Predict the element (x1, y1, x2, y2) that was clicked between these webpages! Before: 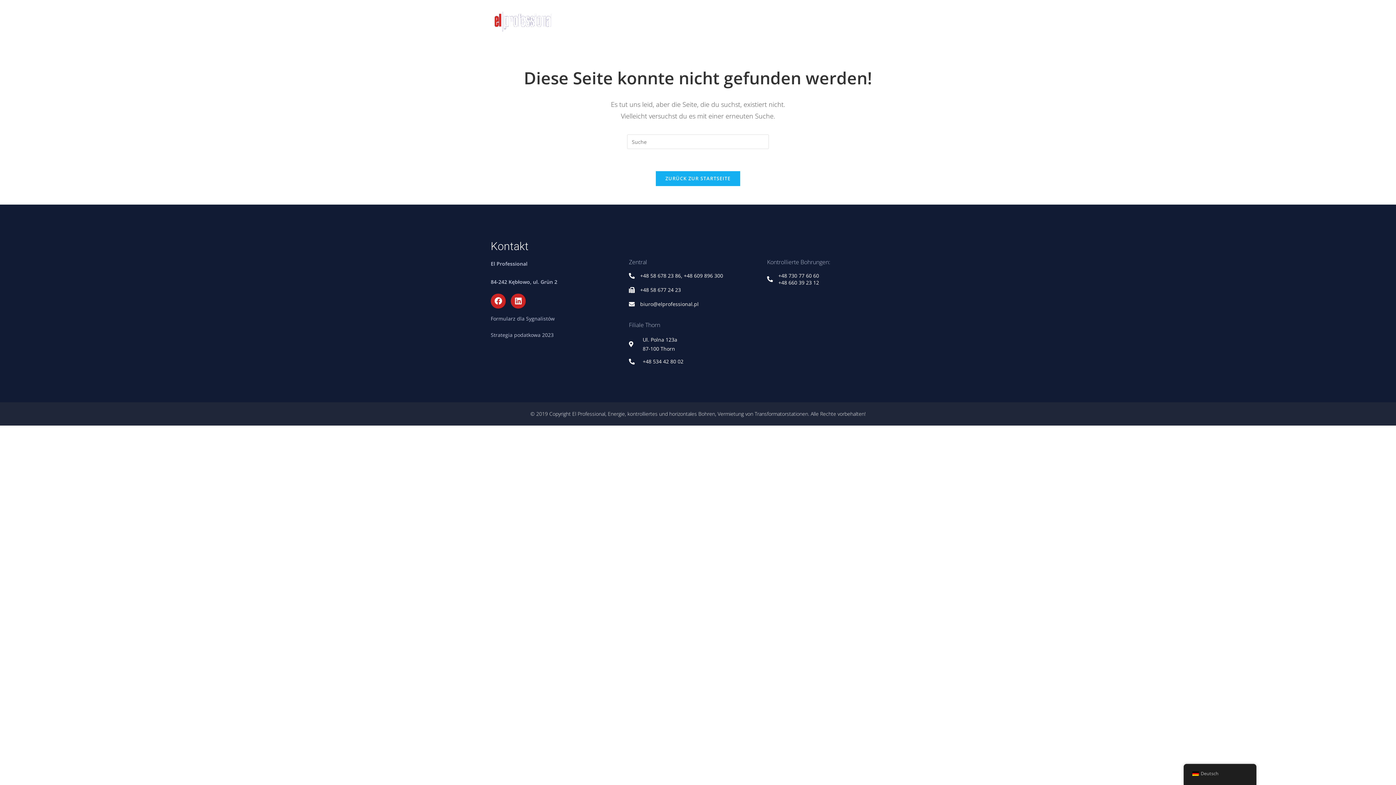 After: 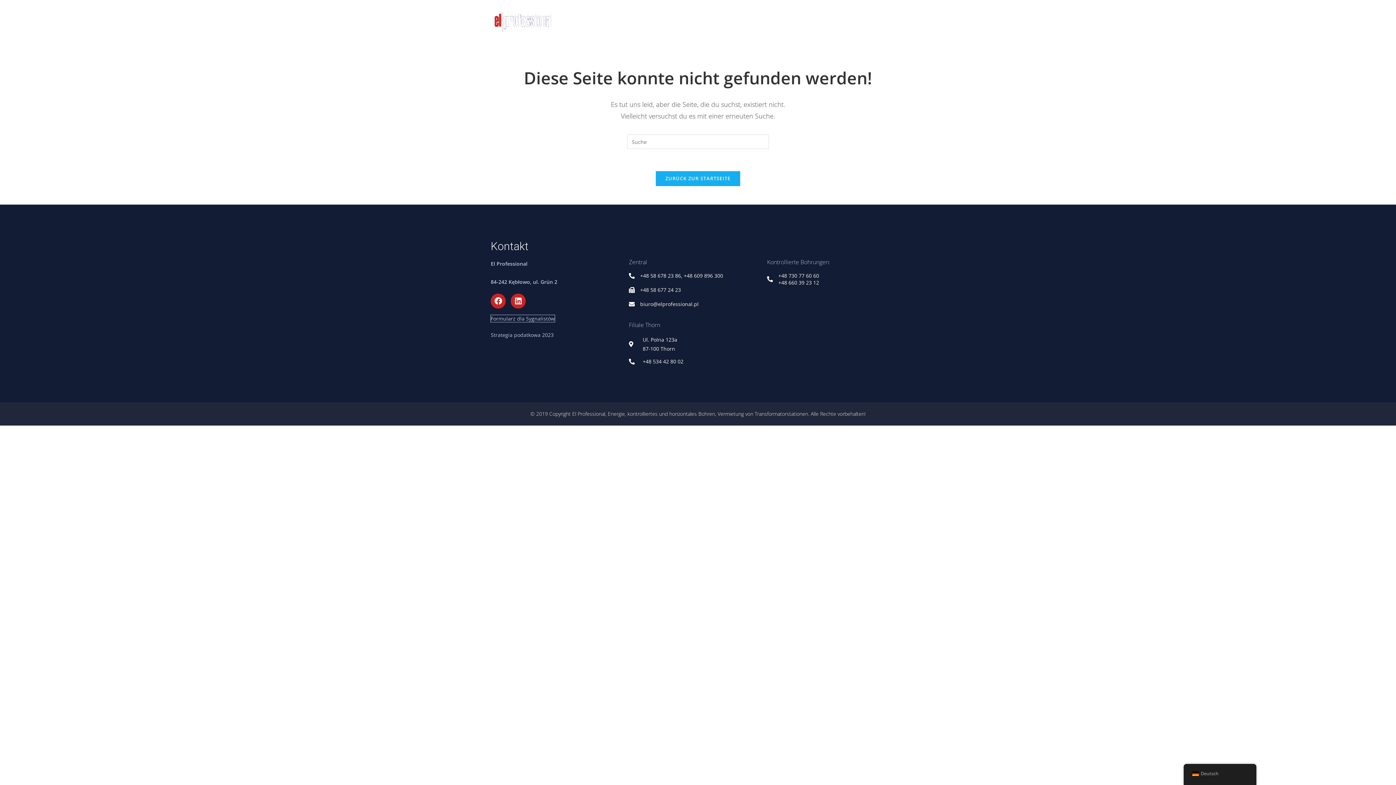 Action: bbox: (490, 315, 554, 322) label: Formularz dla Sygnalistów